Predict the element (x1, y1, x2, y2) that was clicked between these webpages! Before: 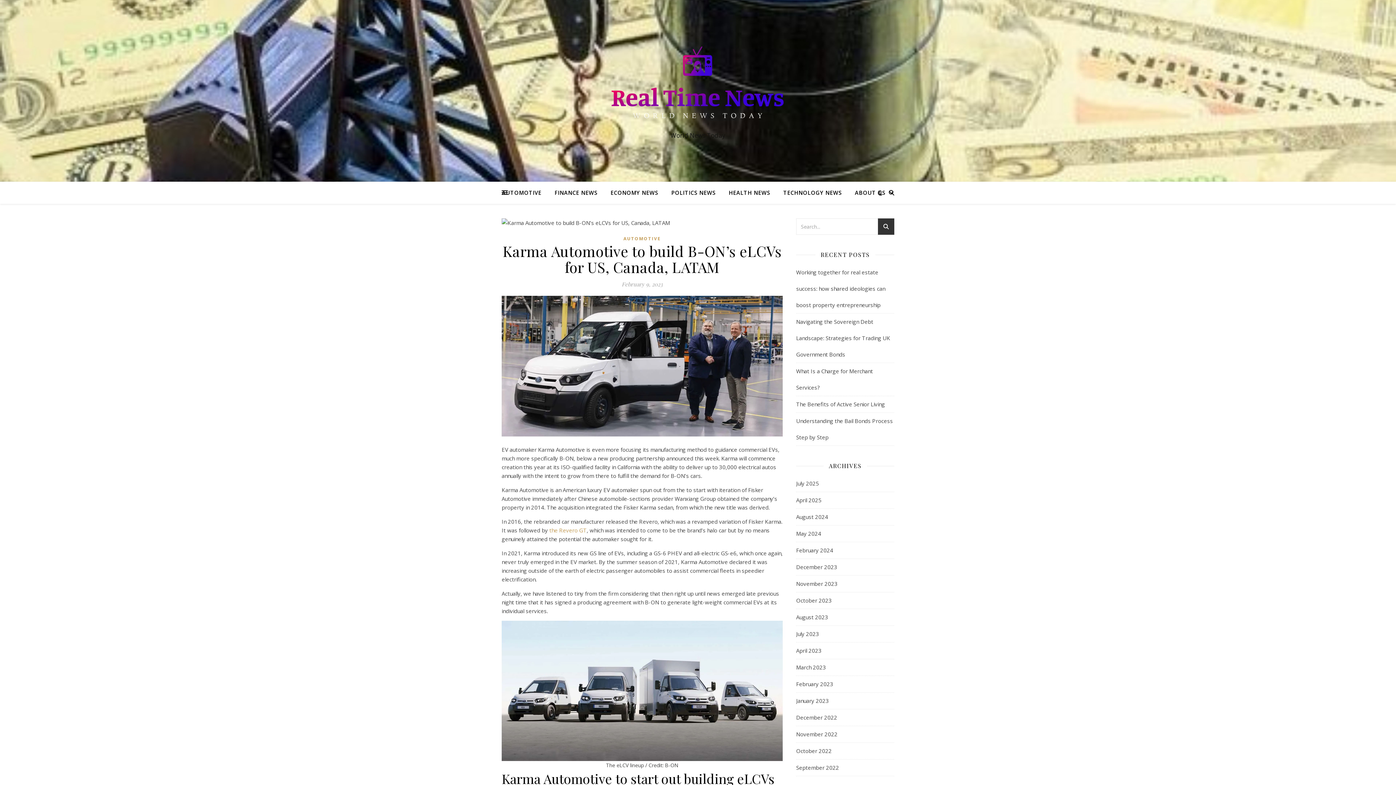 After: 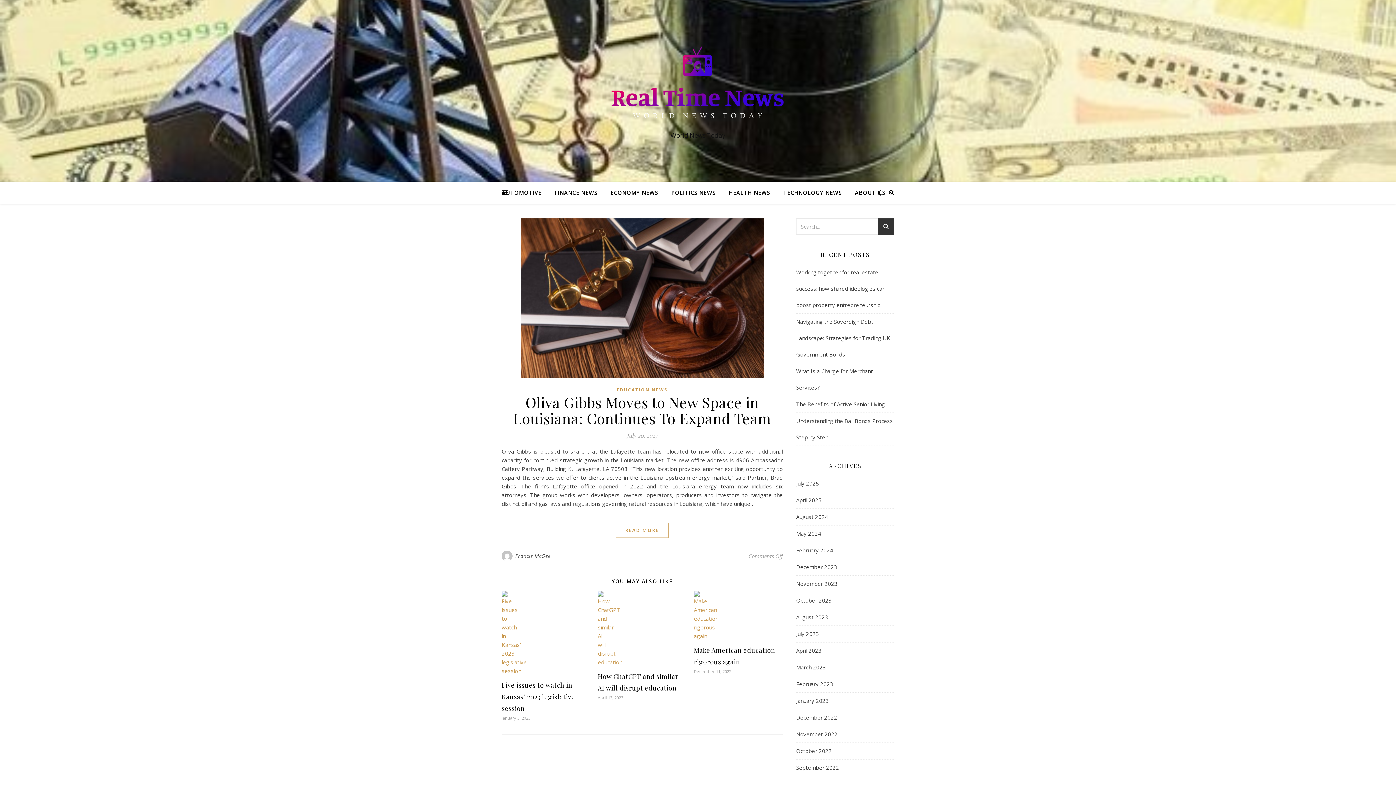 Action: label: July 2023 bbox: (796, 626, 819, 642)